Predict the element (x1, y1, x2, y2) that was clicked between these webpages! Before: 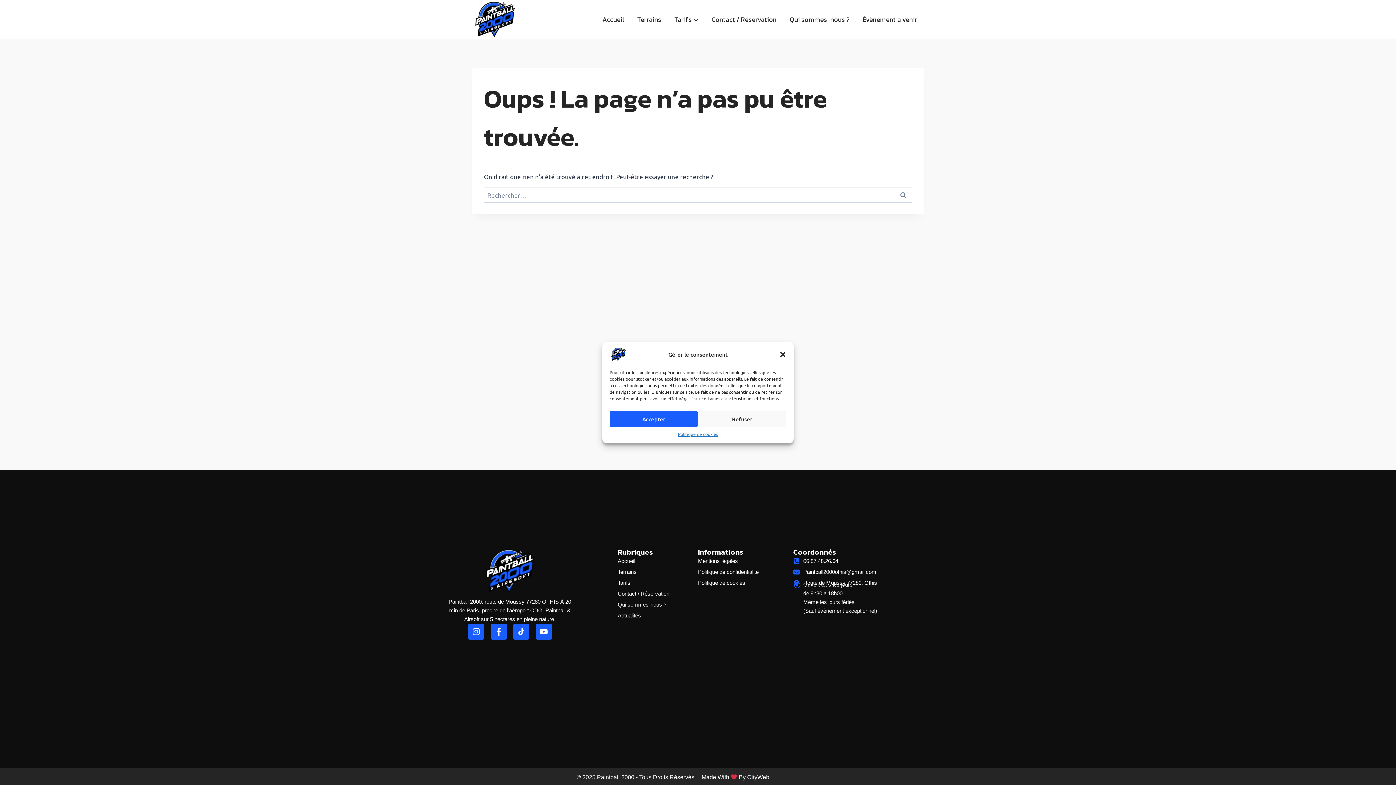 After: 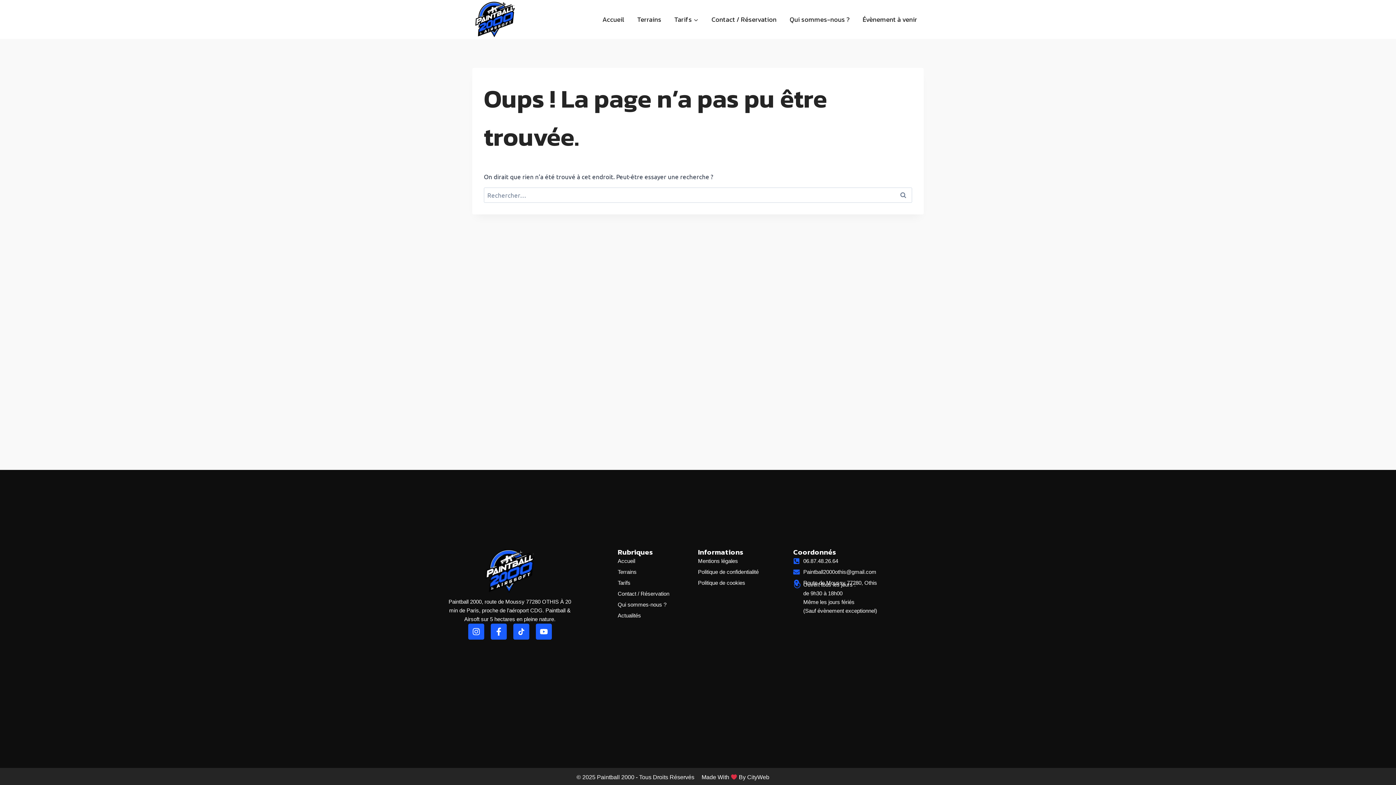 Action: bbox: (779, 351, 786, 358) label: Fermer la boîte de dialogue